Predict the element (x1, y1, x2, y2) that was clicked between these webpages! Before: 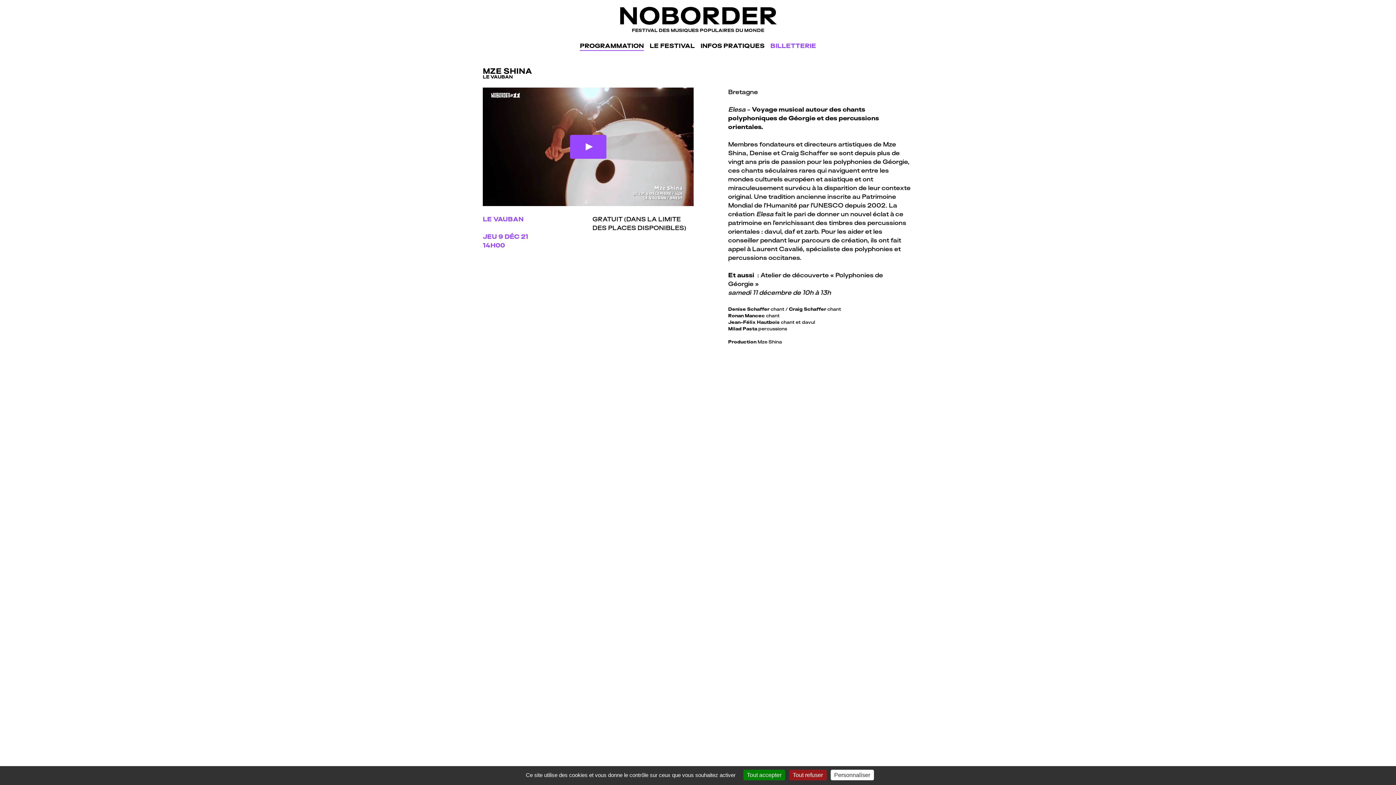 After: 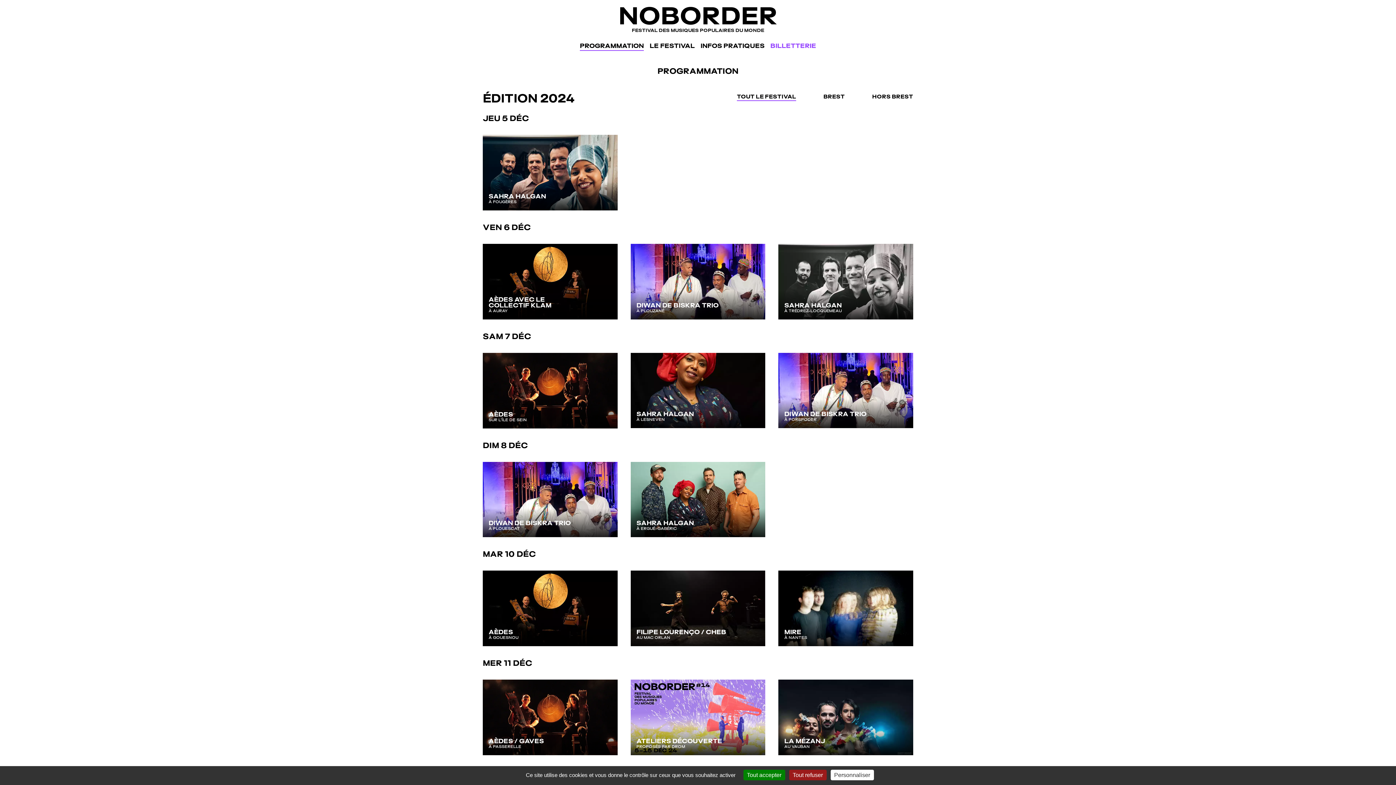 Action: bbox: (580, 41, 644, 50) label: PROGRAMMATION